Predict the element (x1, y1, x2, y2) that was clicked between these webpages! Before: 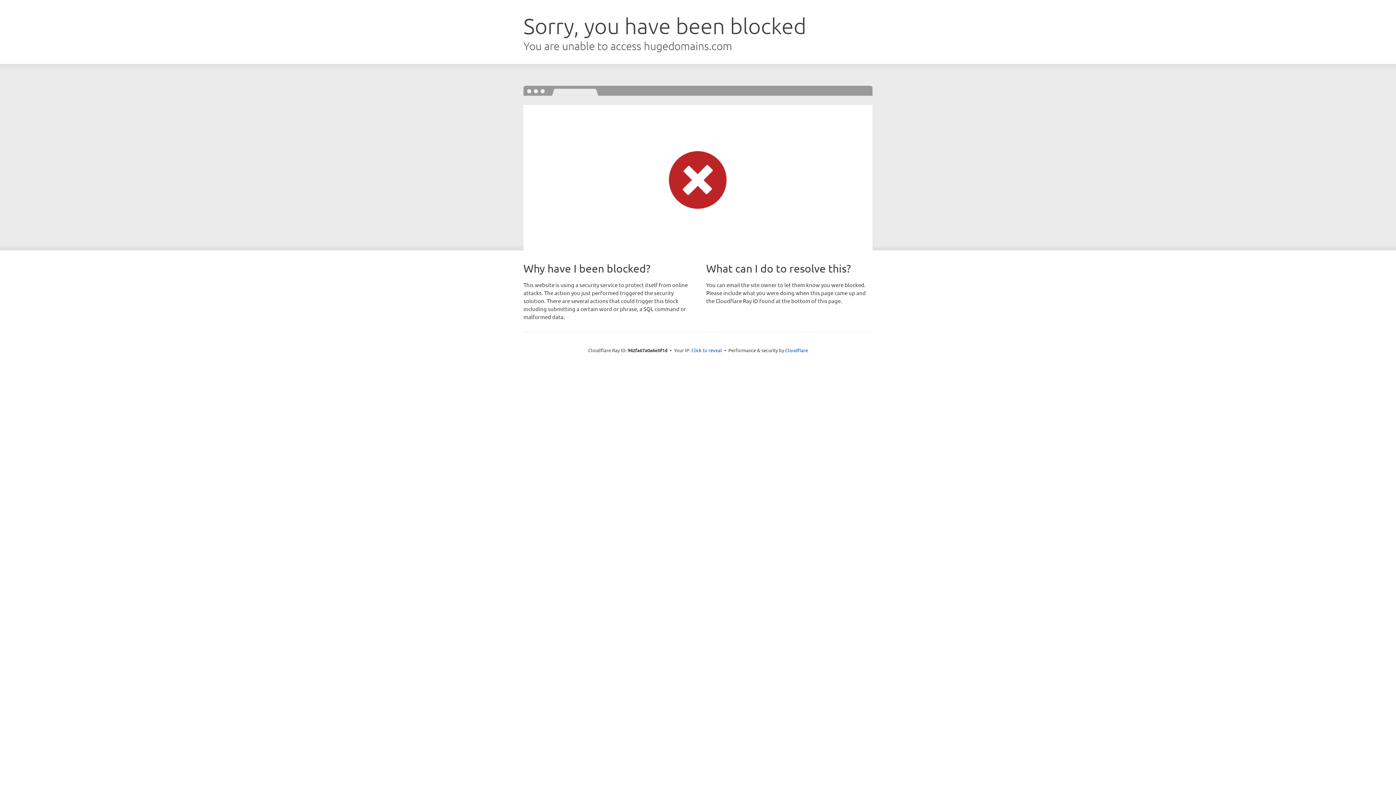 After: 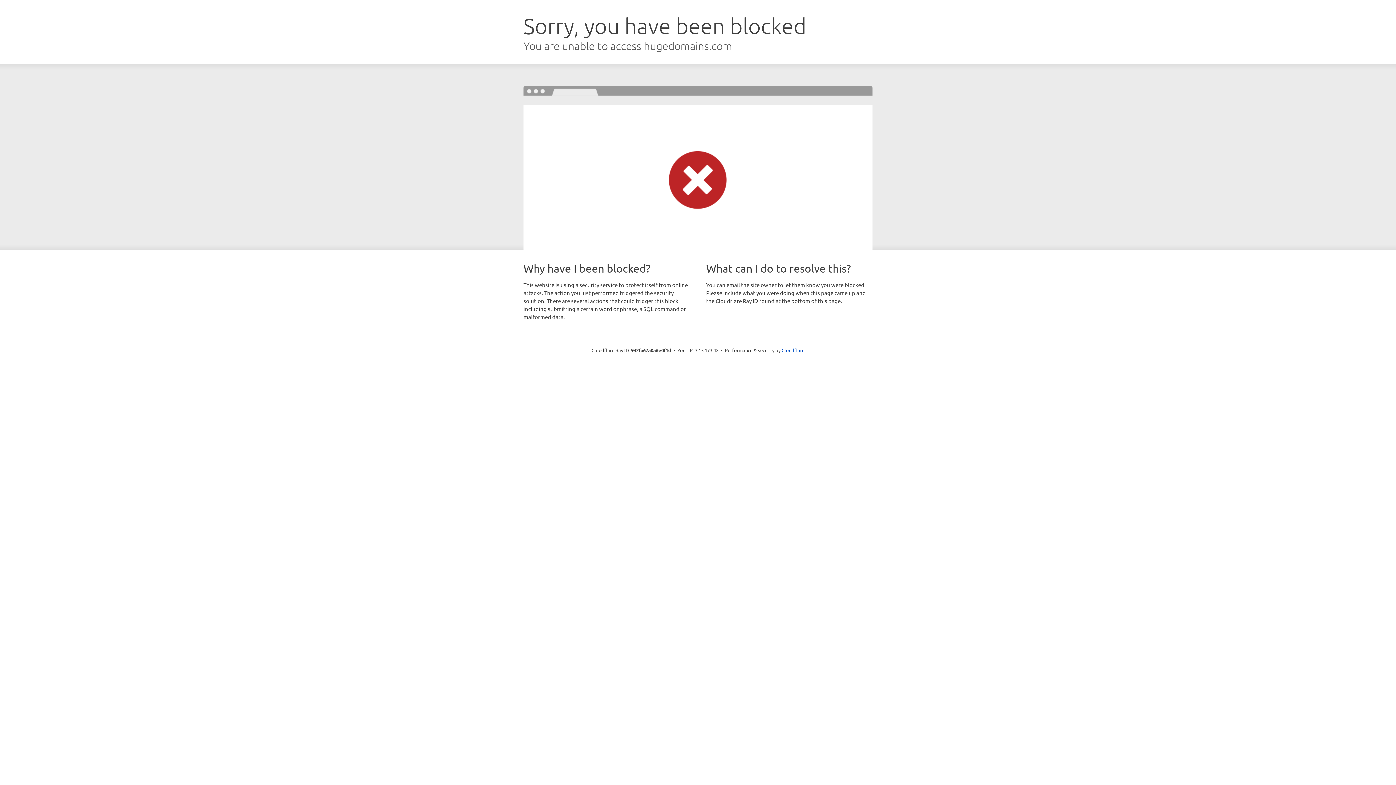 Action: bbox: (691, 346, 722, 353) label: Click to reveal